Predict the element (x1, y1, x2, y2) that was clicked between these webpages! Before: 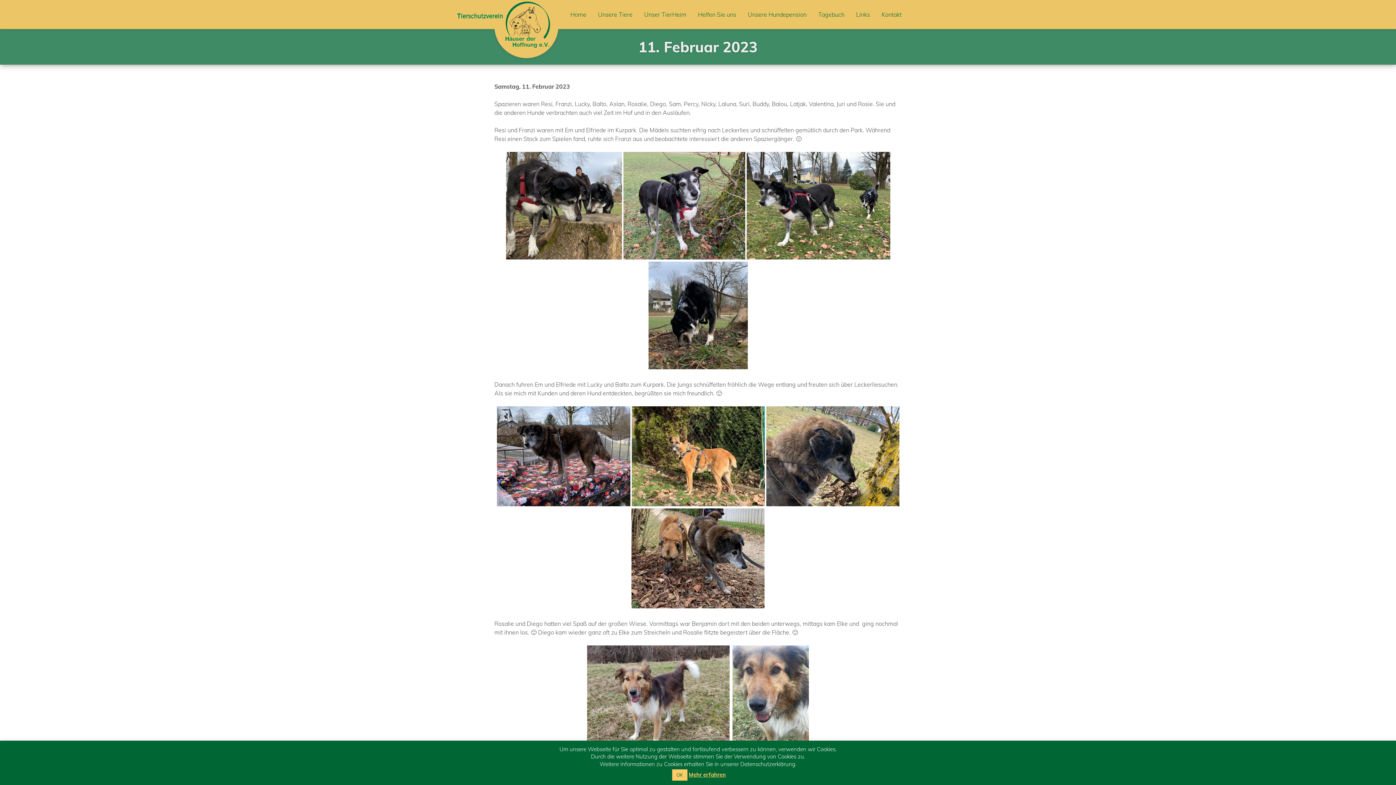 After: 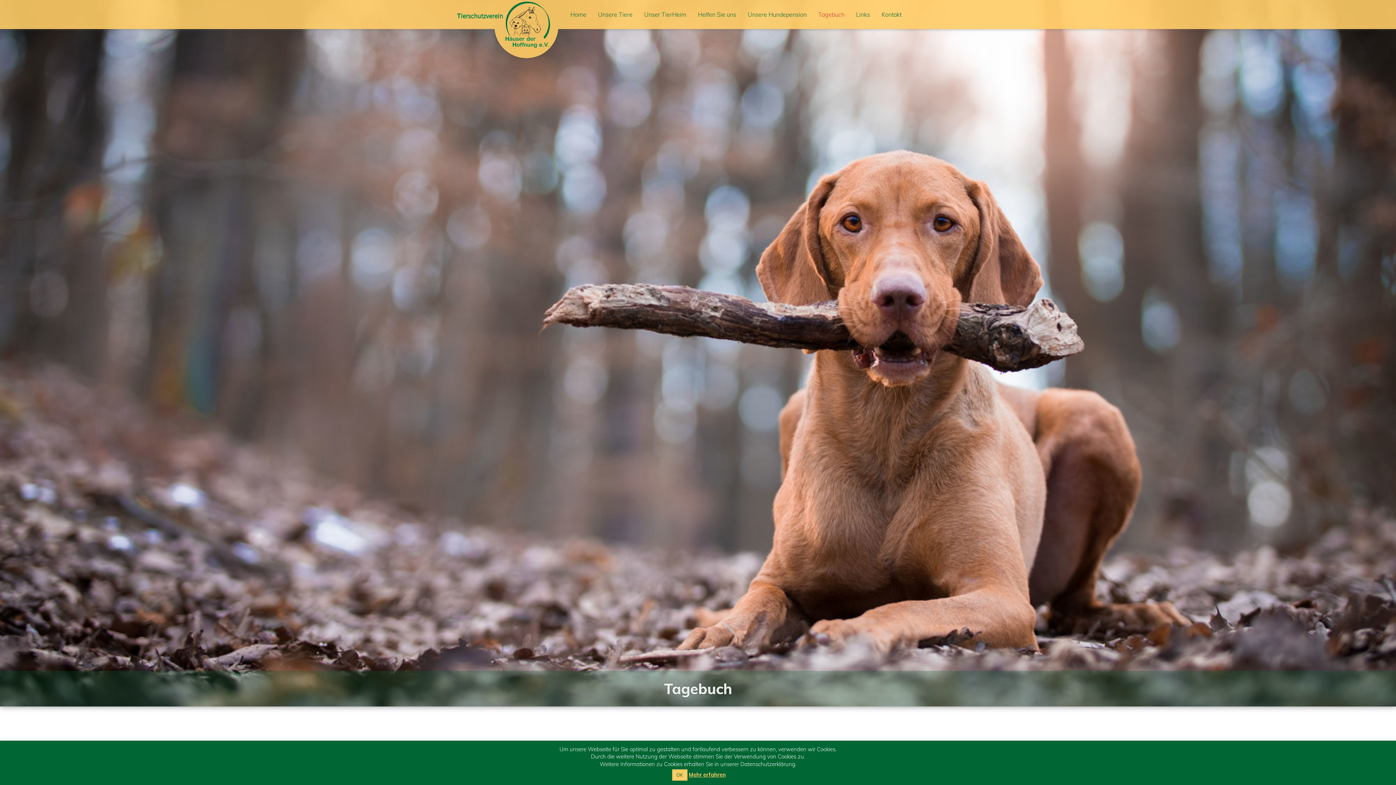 Action: label: Tagebuch bbox: (812, 0, 850, 29)